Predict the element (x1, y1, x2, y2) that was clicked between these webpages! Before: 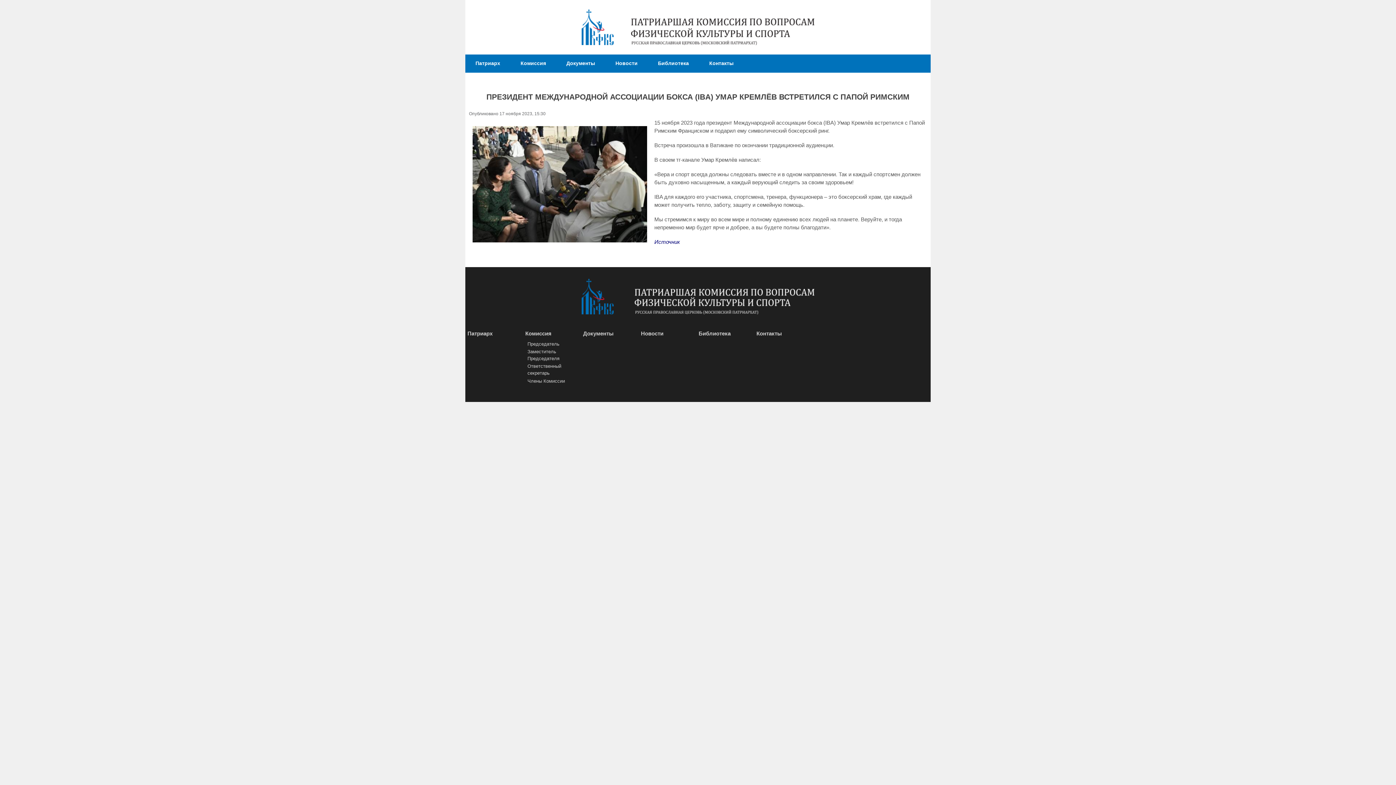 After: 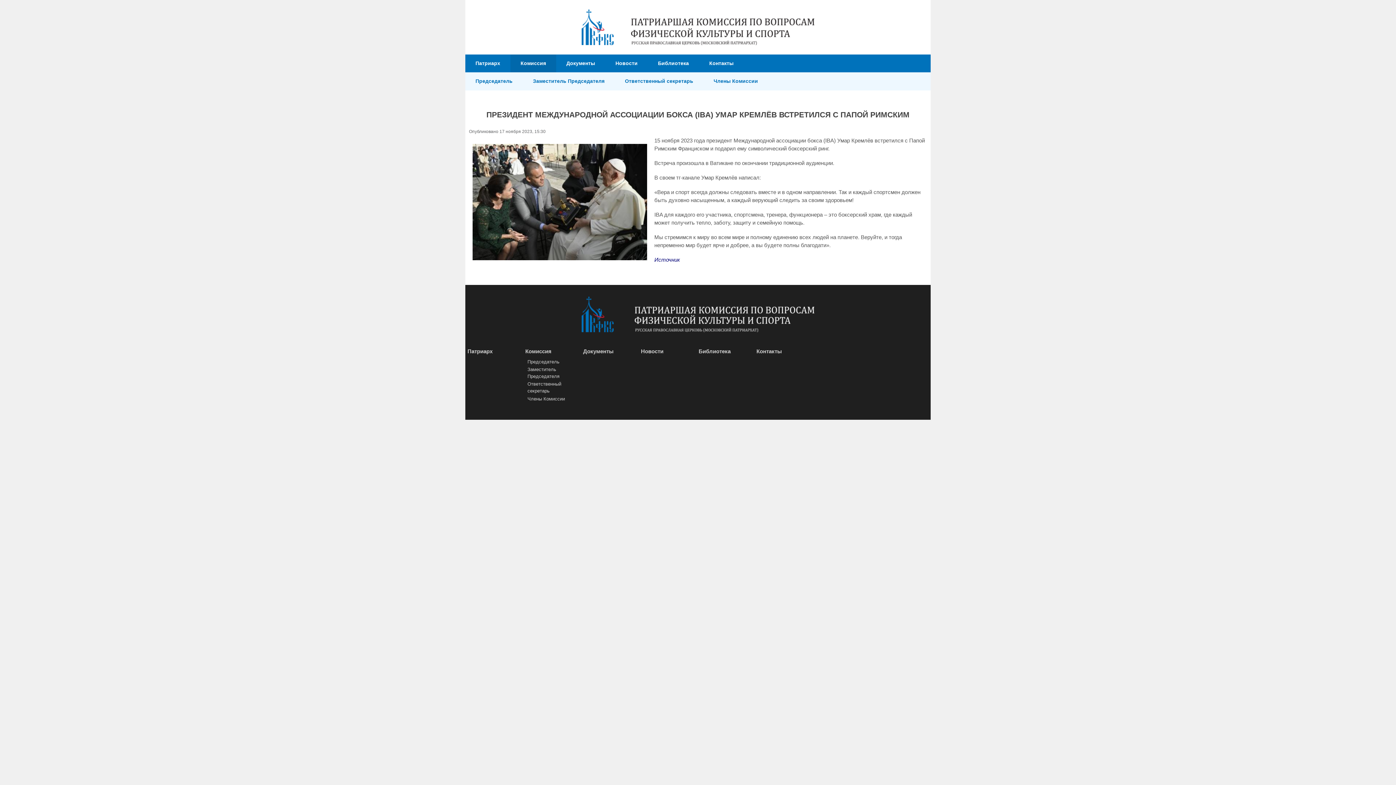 Action: label: Комиссия bbox: (510, 54, 556, 72)